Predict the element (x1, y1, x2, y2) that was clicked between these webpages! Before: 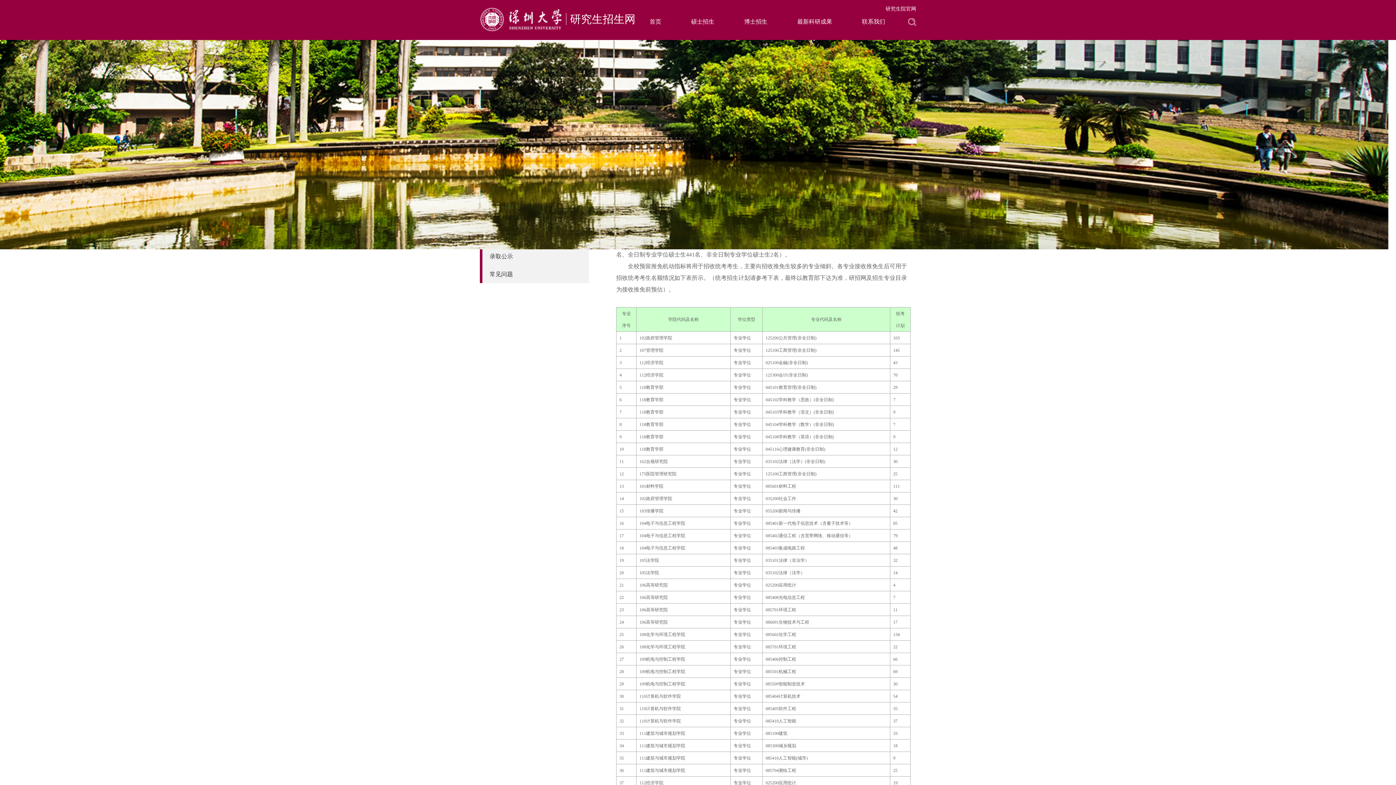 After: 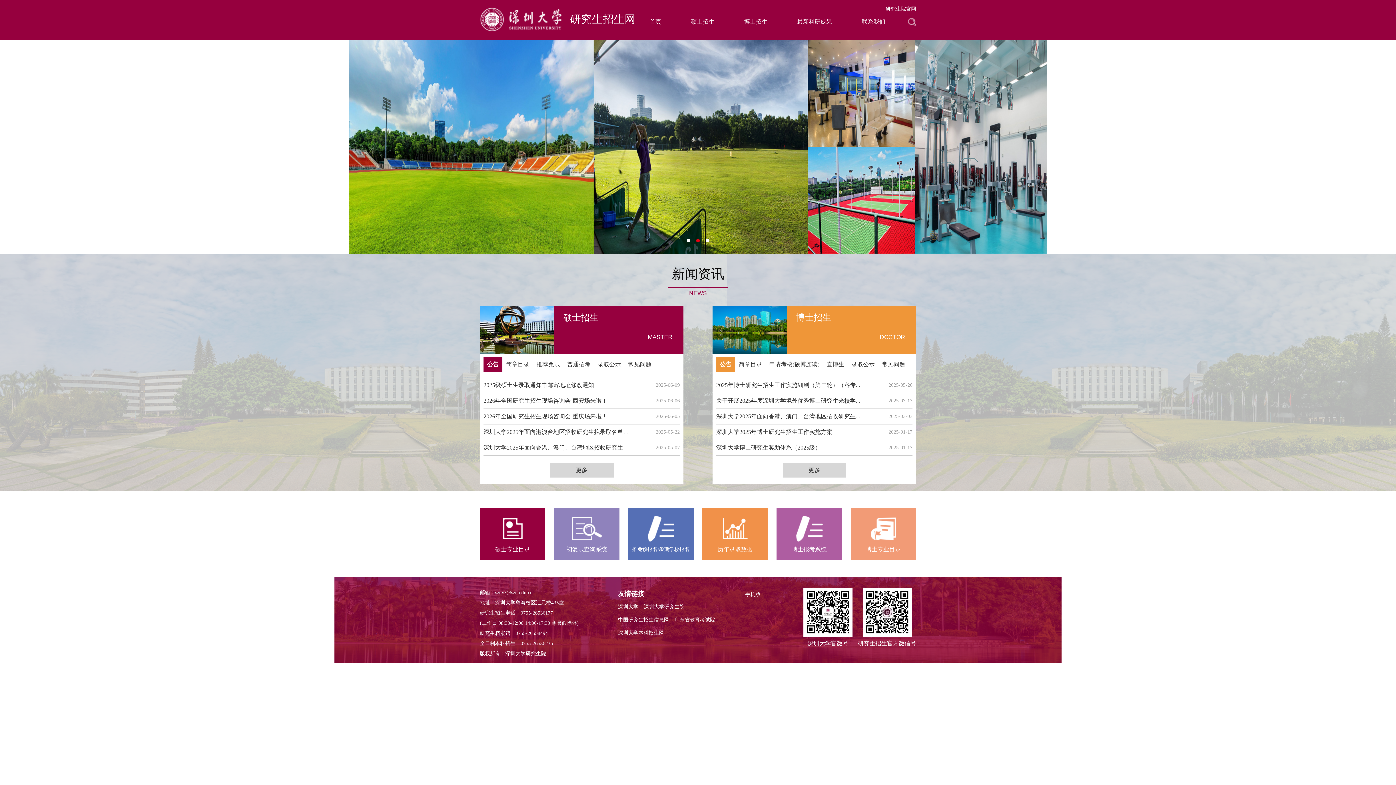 Action: bbox: (566, 18, 635, 24) label: 研究生招生网